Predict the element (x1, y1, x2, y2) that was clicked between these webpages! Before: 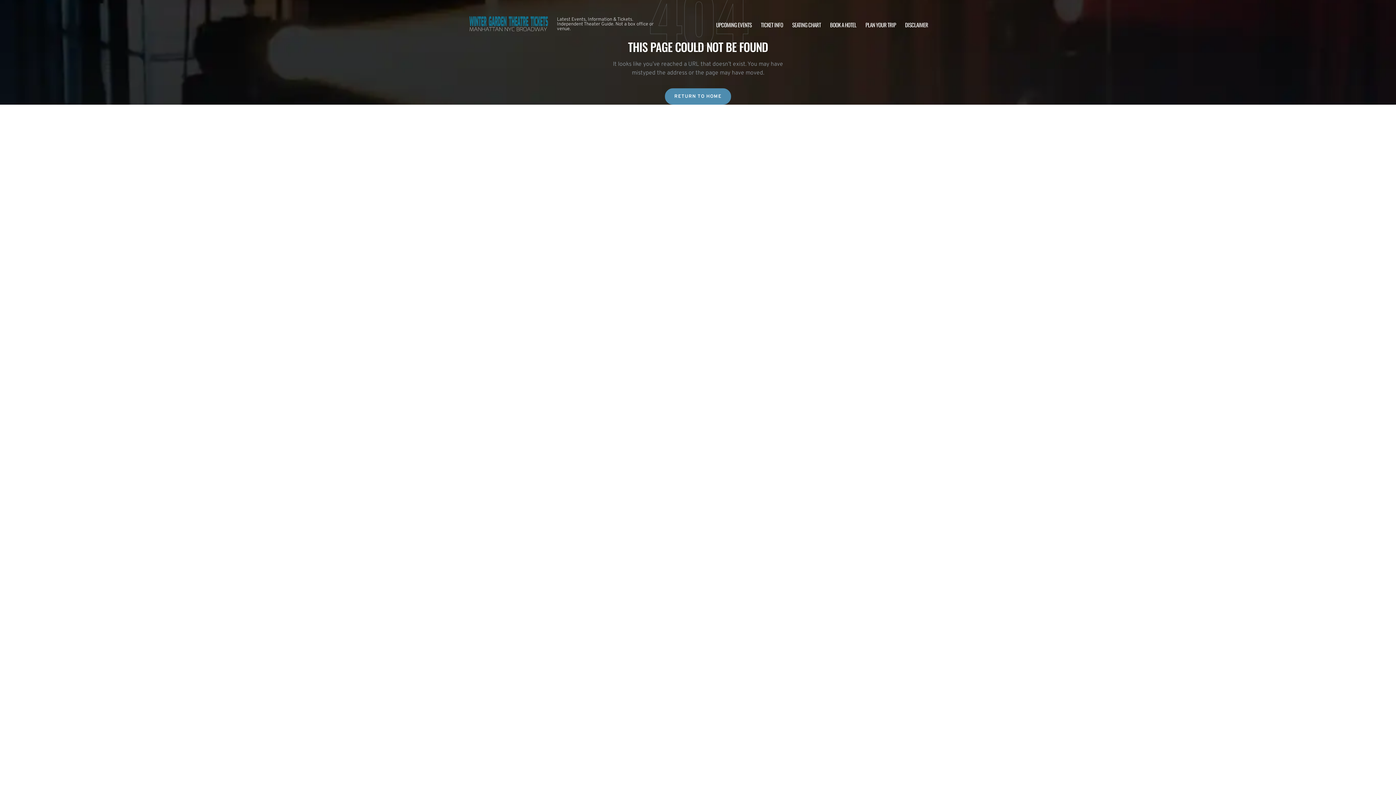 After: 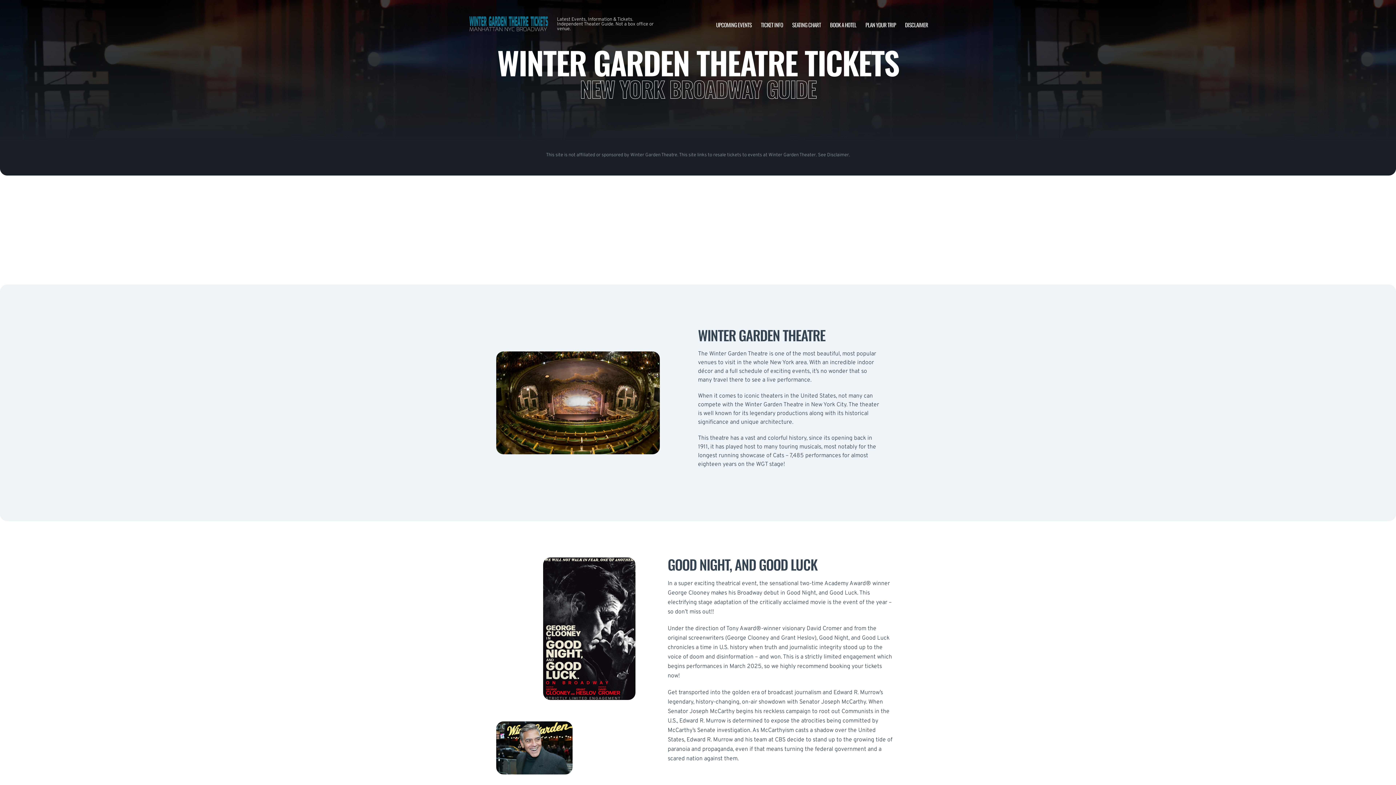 Action: label: RETURN TO HOME bbox: (665, 88, 731, 104)